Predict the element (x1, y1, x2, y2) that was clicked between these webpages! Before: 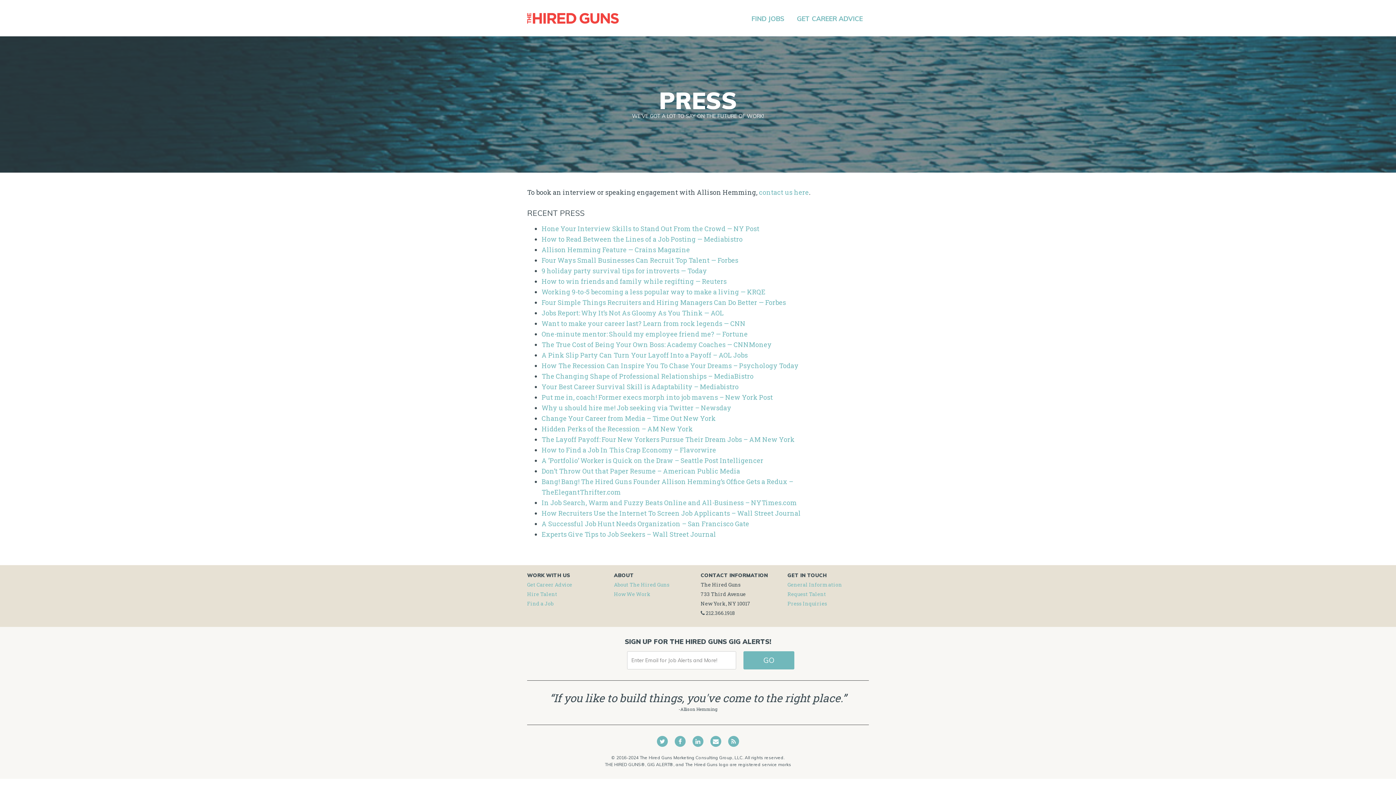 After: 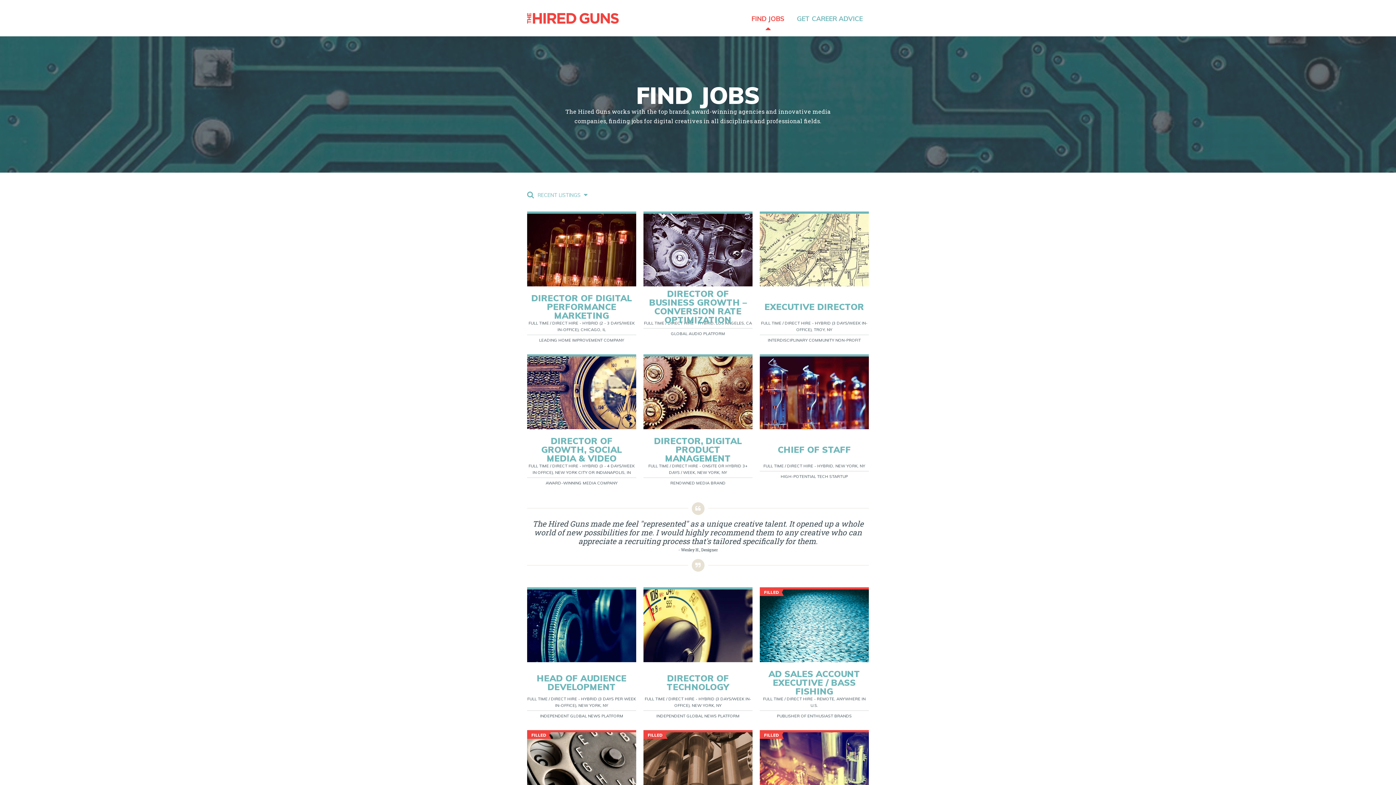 Action: label: FIND JOBS bbox: (745, 10, 790, 27)